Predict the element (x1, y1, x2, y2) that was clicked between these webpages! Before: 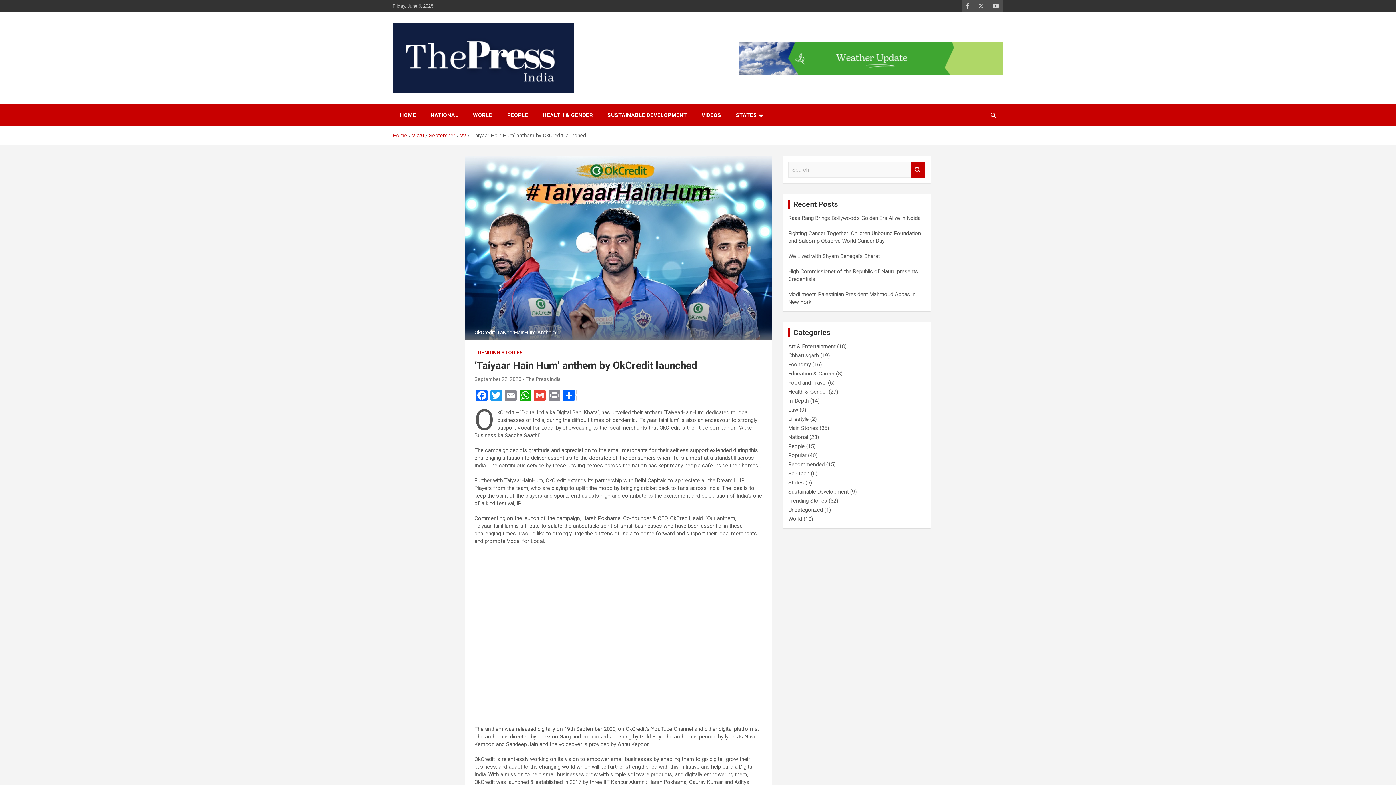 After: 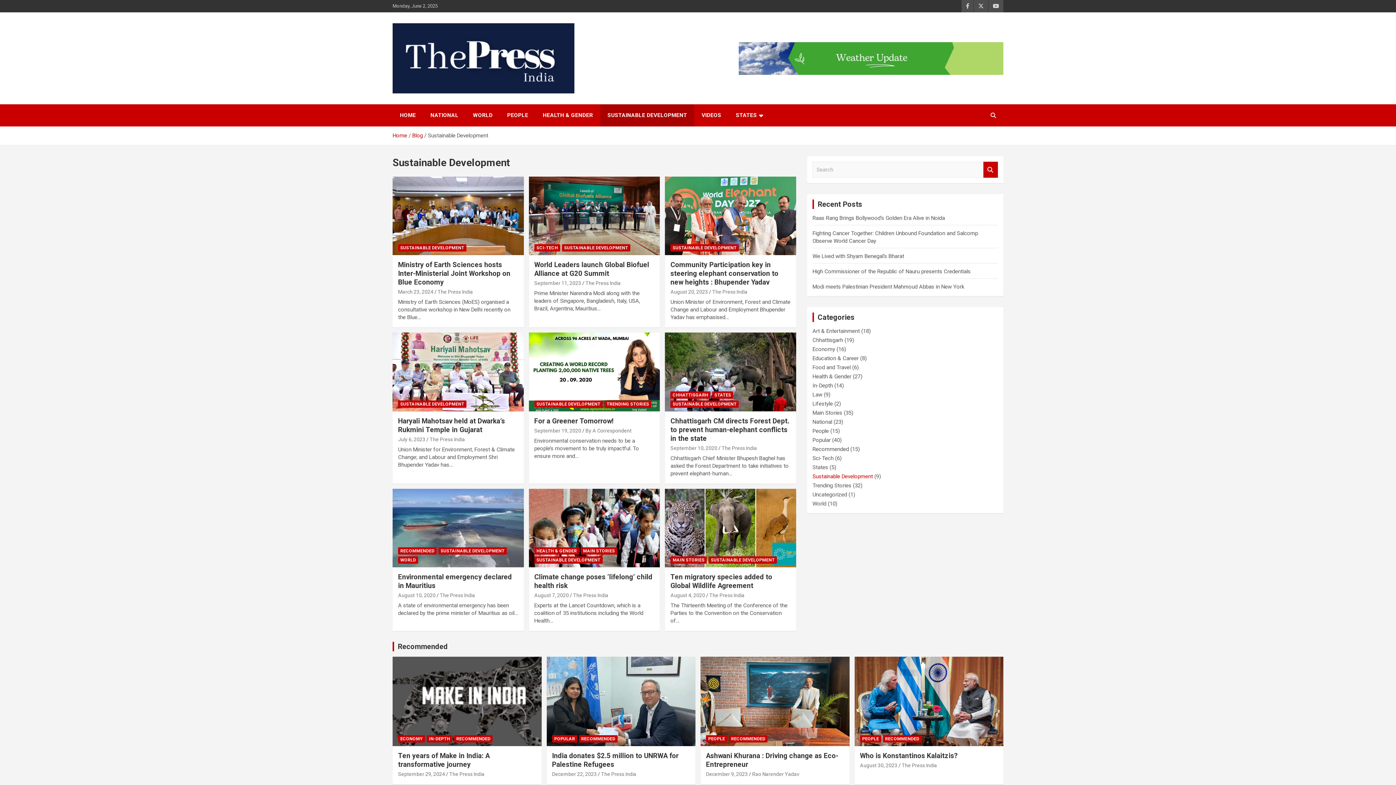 Action: bbox: (788, 488, 848, 495) label: Sustainable Development